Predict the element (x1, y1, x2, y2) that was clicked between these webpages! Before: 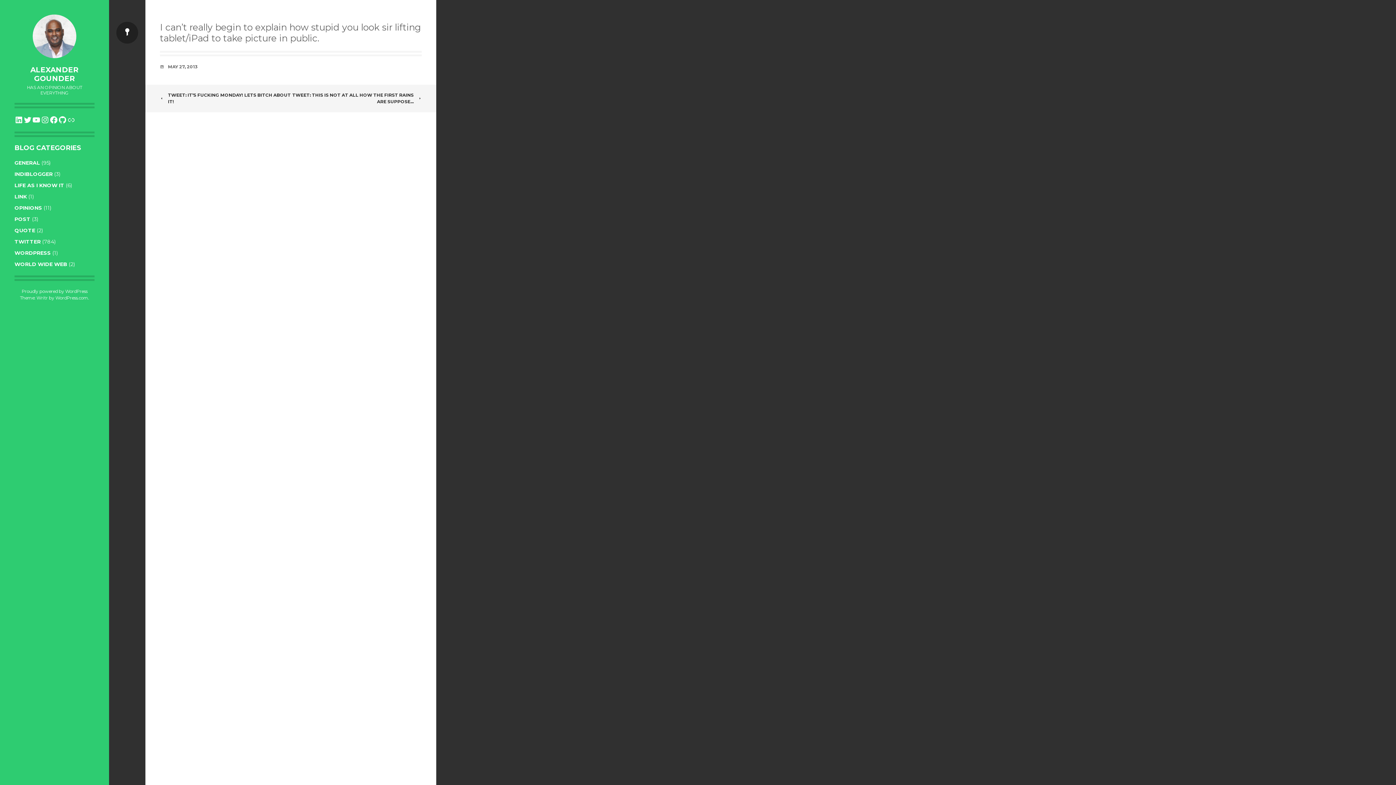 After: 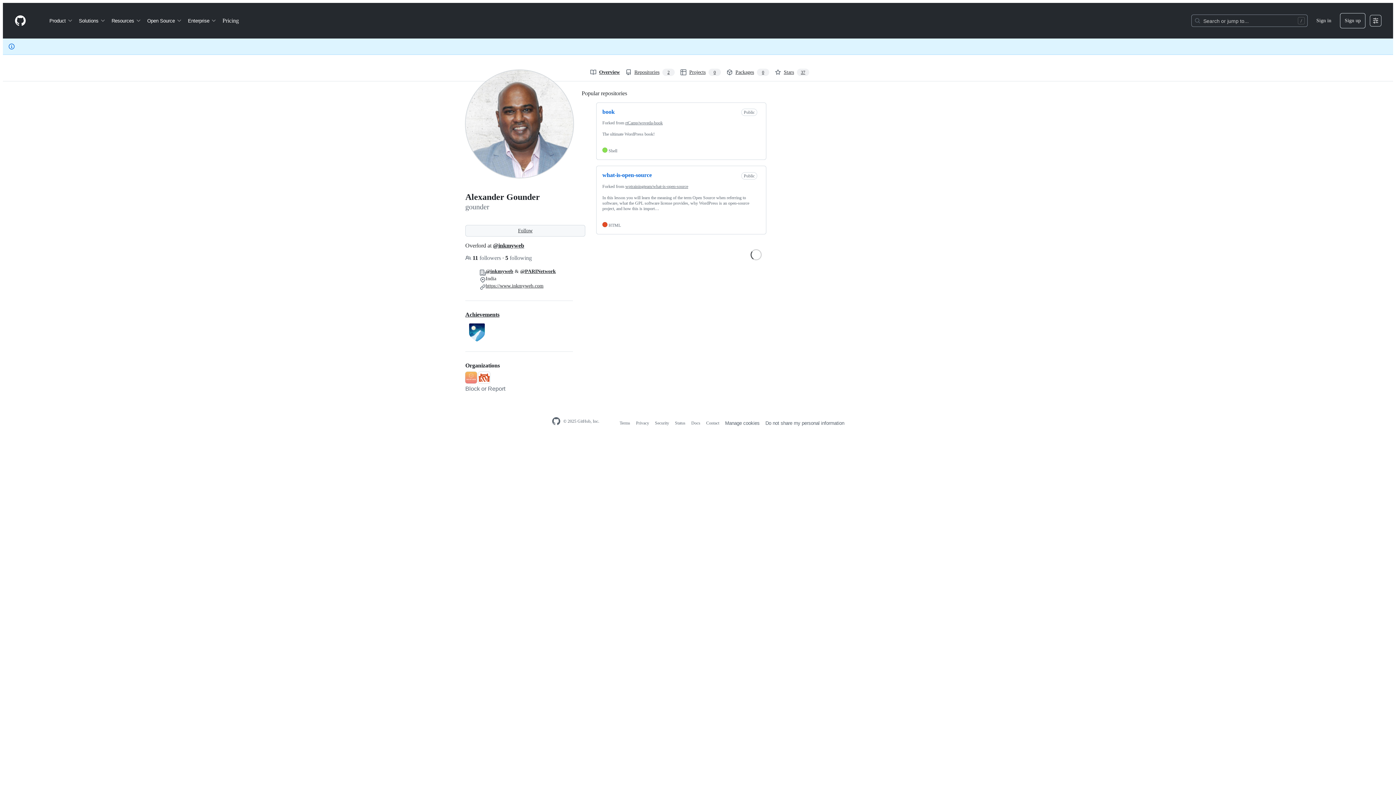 Action: bbox: (58, 115, 66, 124) label: GitHub